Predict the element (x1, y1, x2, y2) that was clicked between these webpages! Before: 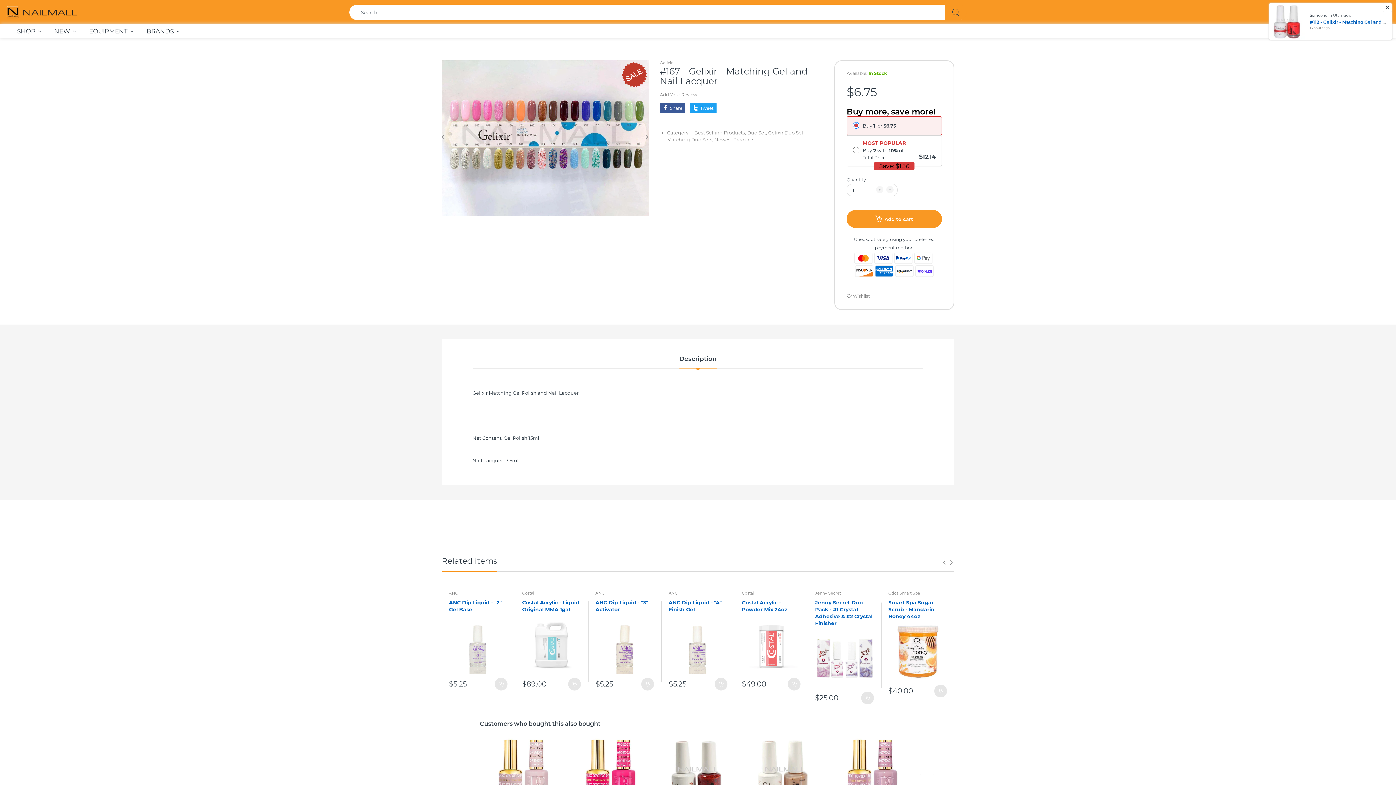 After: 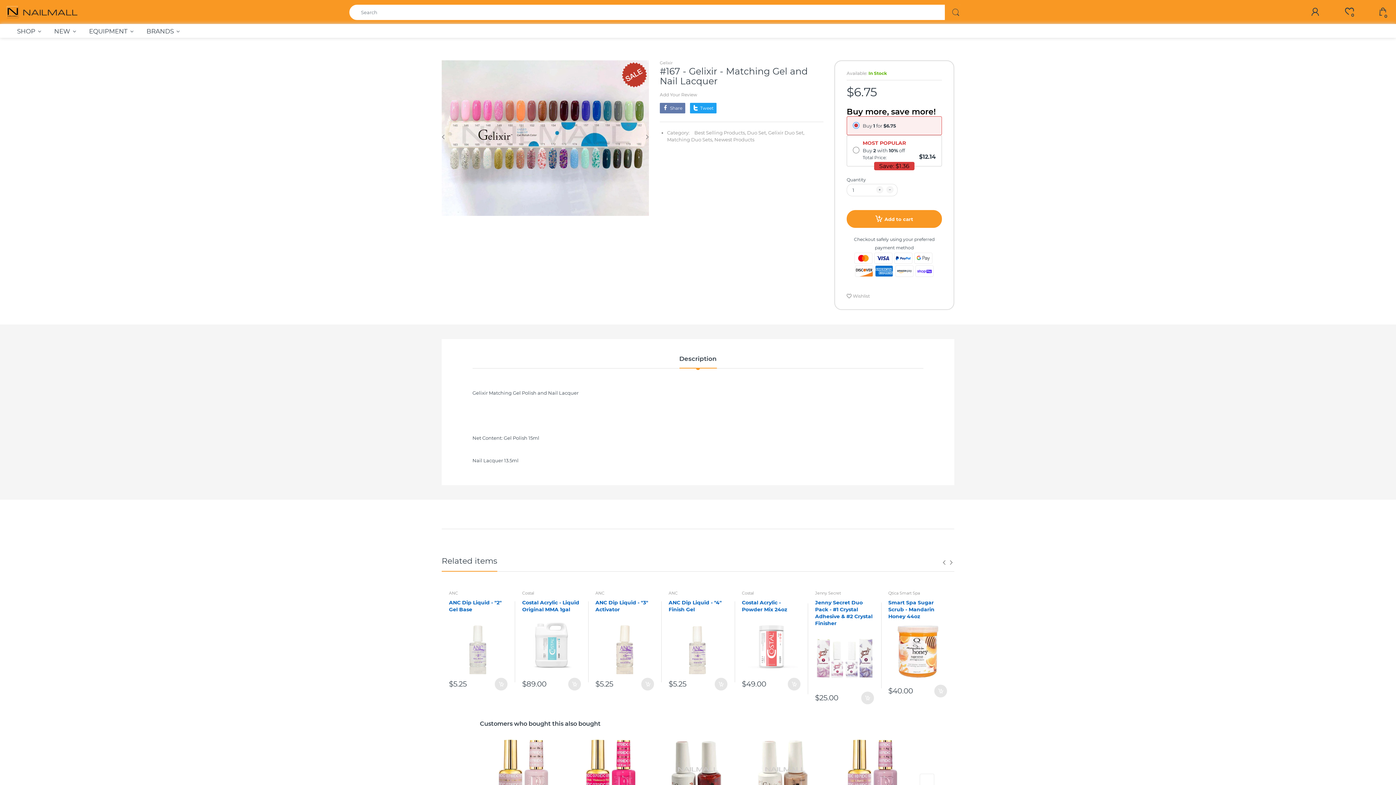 Action: bbox: (660, 102, 685, 113) label: Share